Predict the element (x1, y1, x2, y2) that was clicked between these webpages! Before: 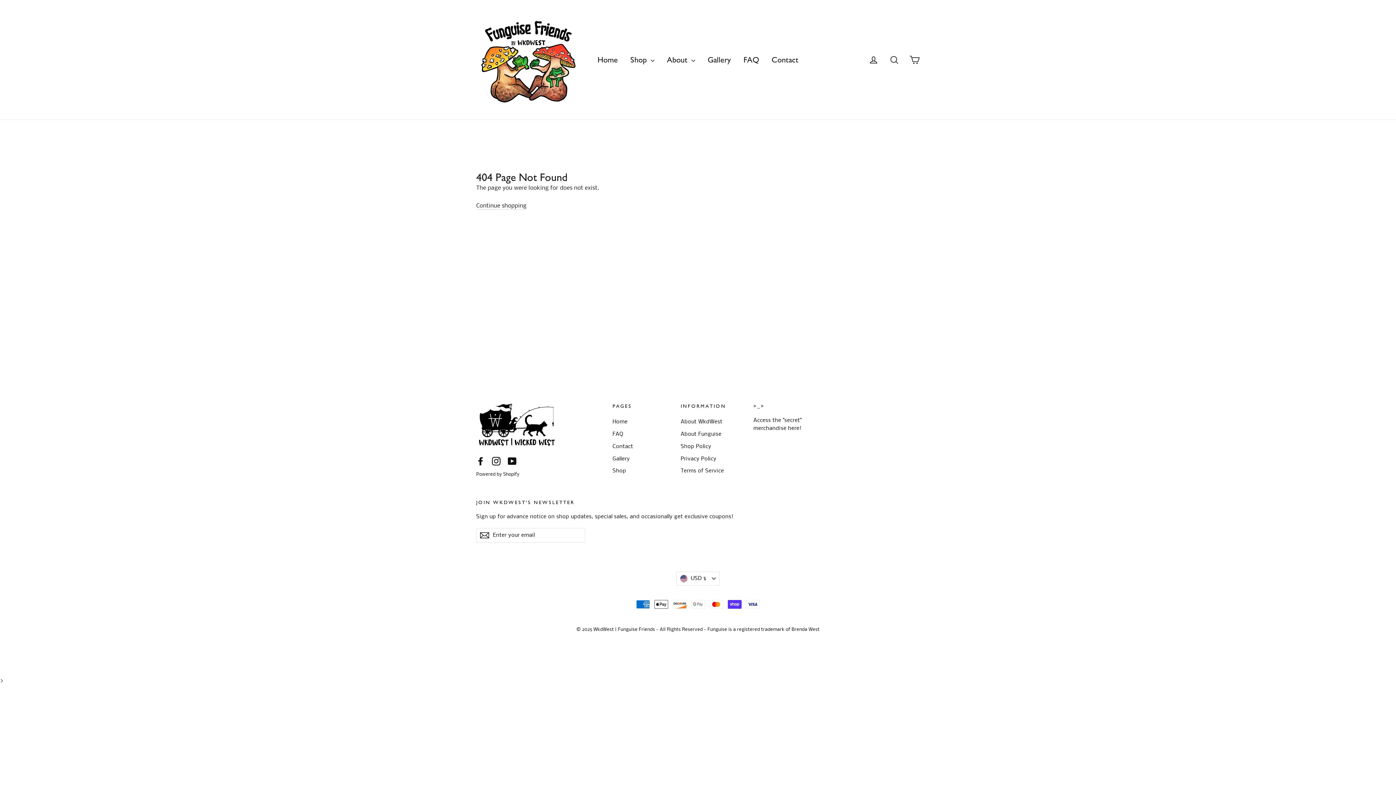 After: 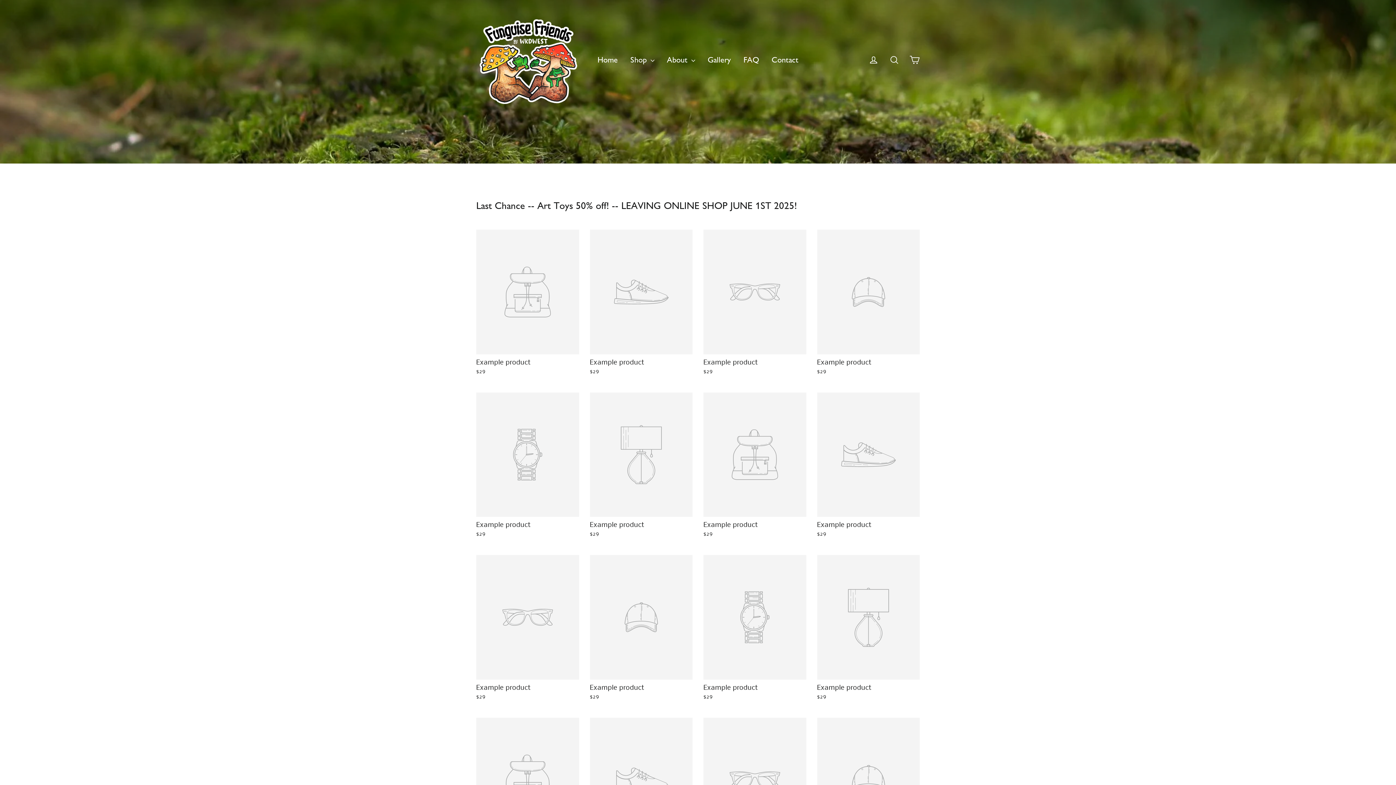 Action: label: Shop  bbox: (625, 52, 659, 67)